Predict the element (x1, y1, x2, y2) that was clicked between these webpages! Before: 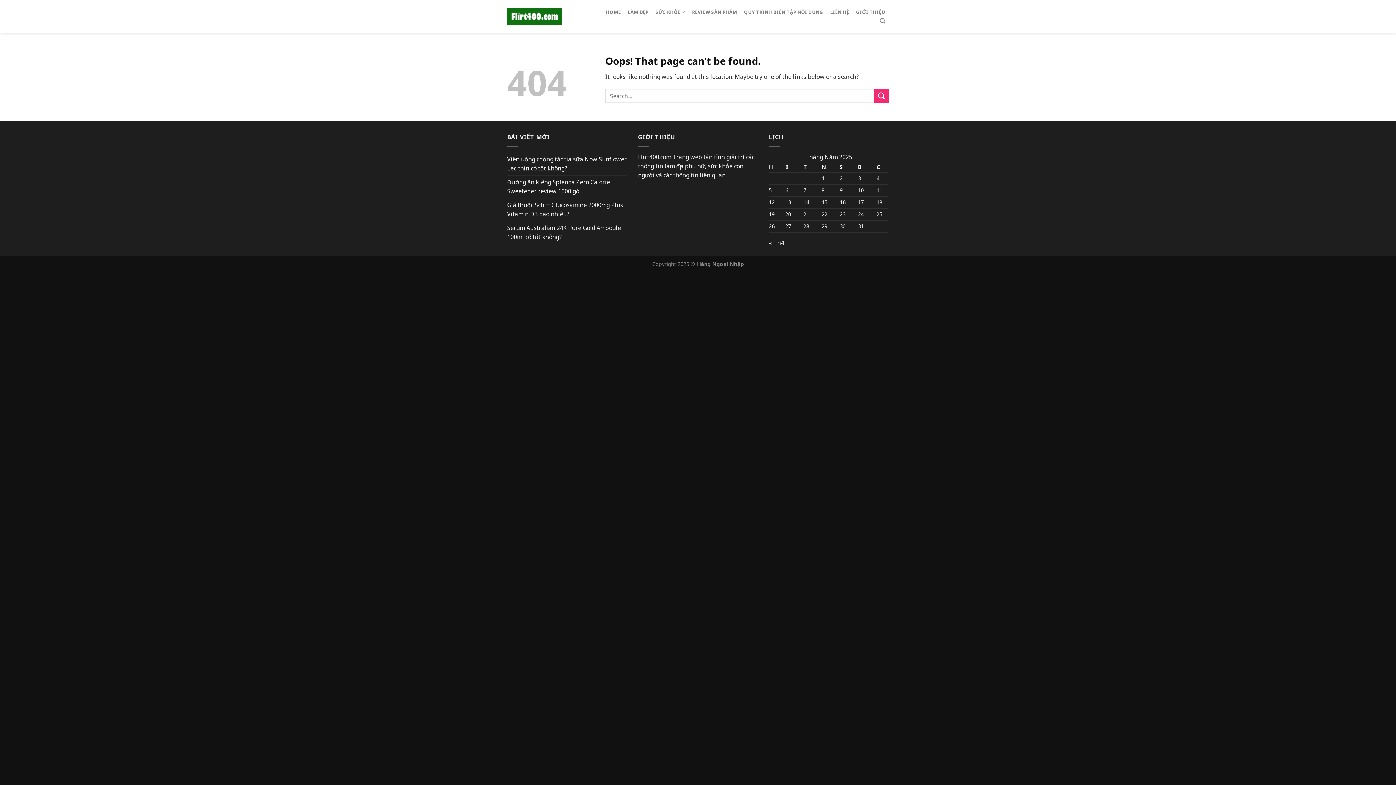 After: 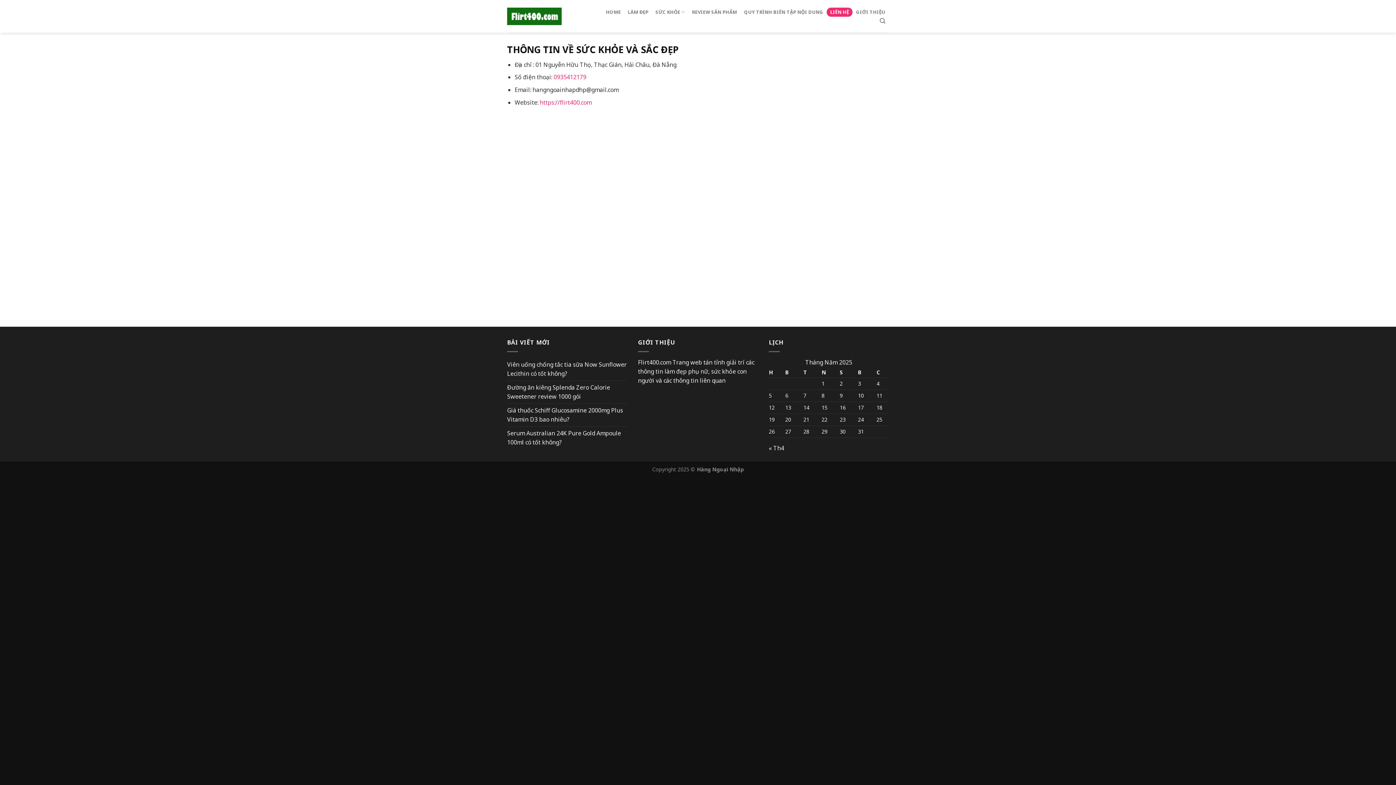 Action: label: LIÊN HỆ bbox: (827, 7, 852, 16)